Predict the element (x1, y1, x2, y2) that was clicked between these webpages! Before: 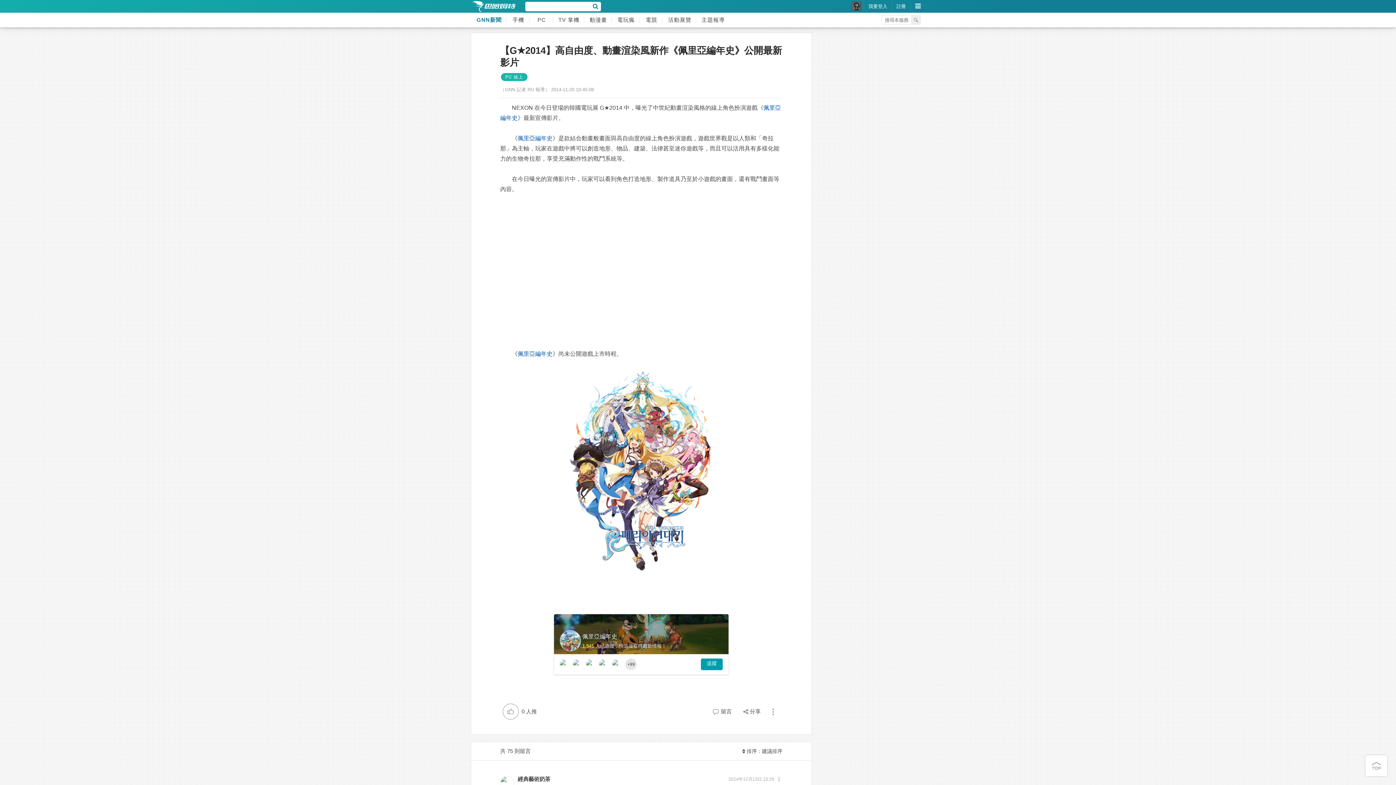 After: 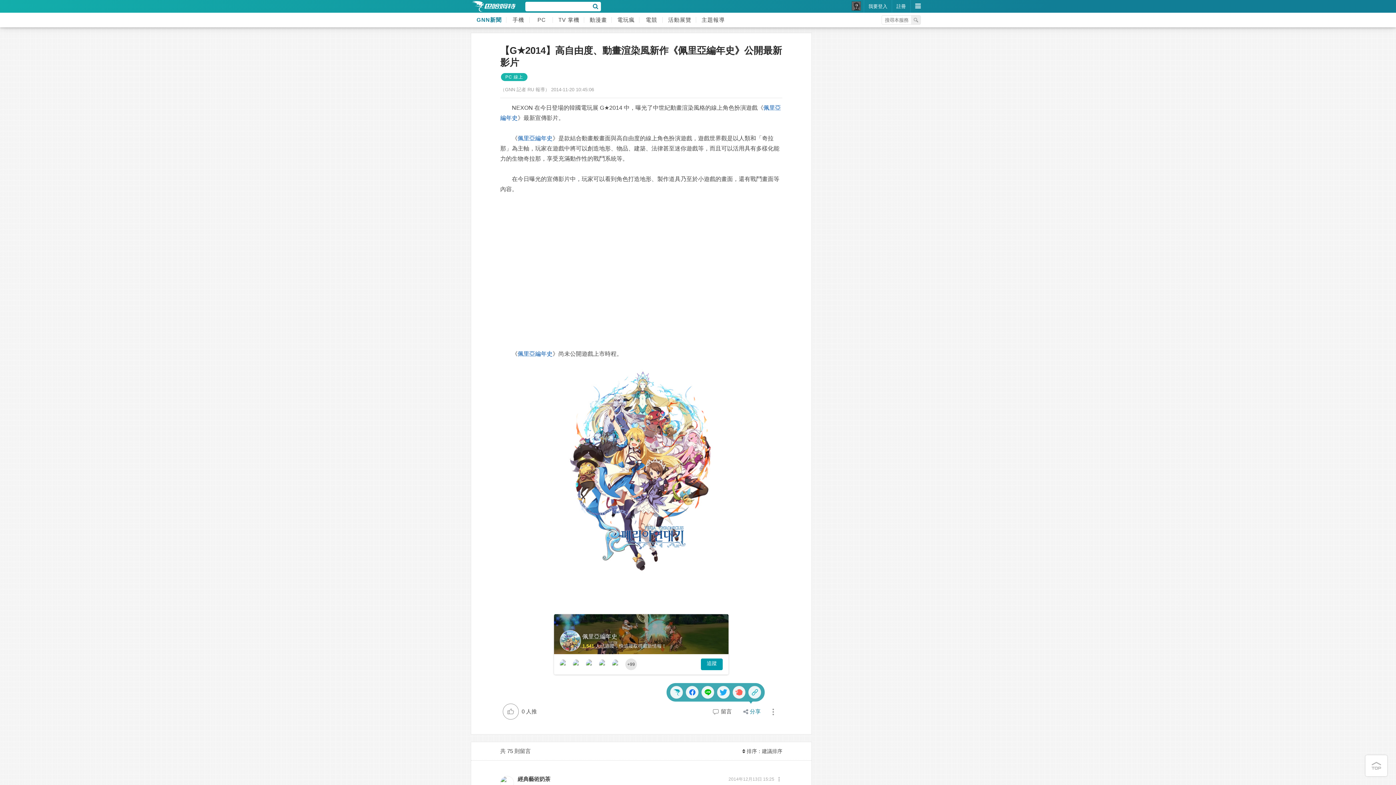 Action: label: 分享 bbox: (743, 708, 760, 715)